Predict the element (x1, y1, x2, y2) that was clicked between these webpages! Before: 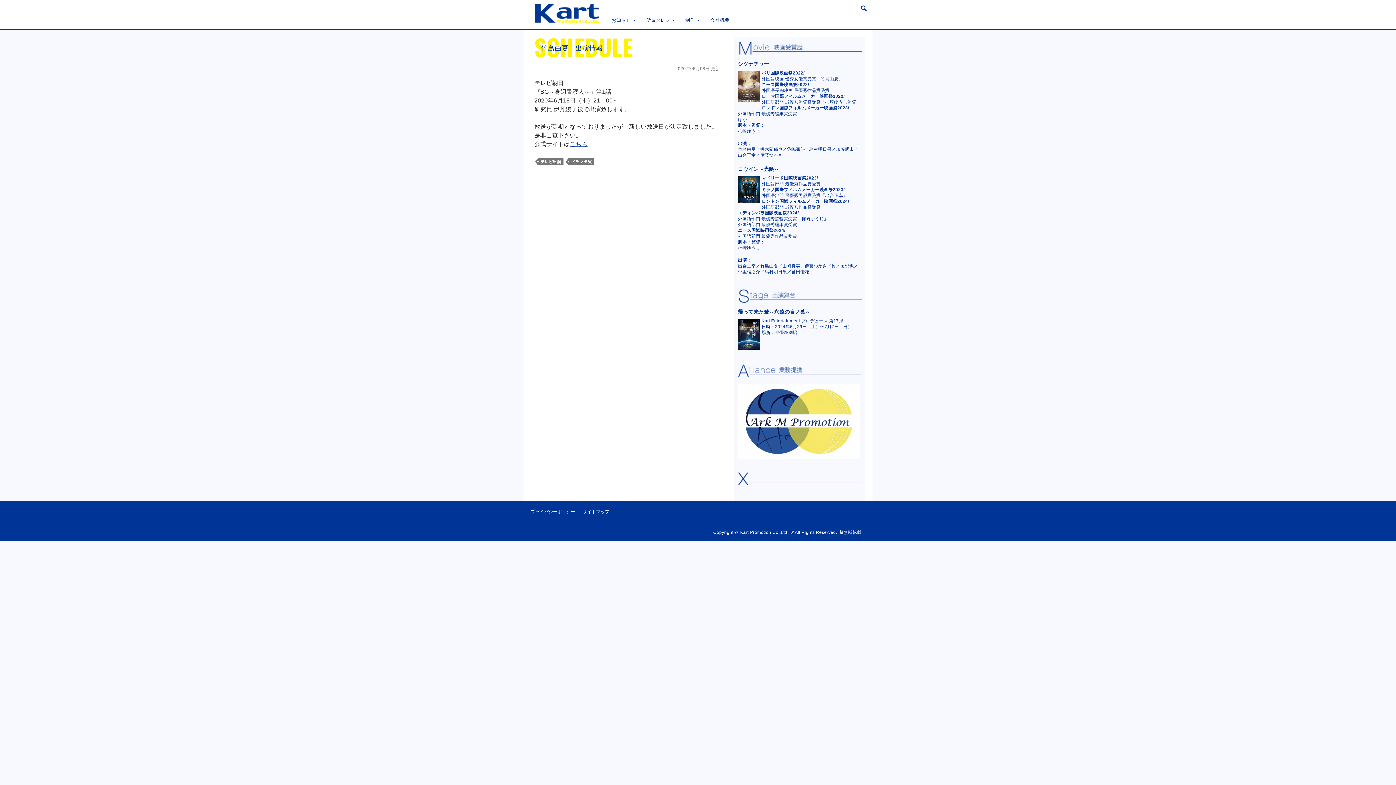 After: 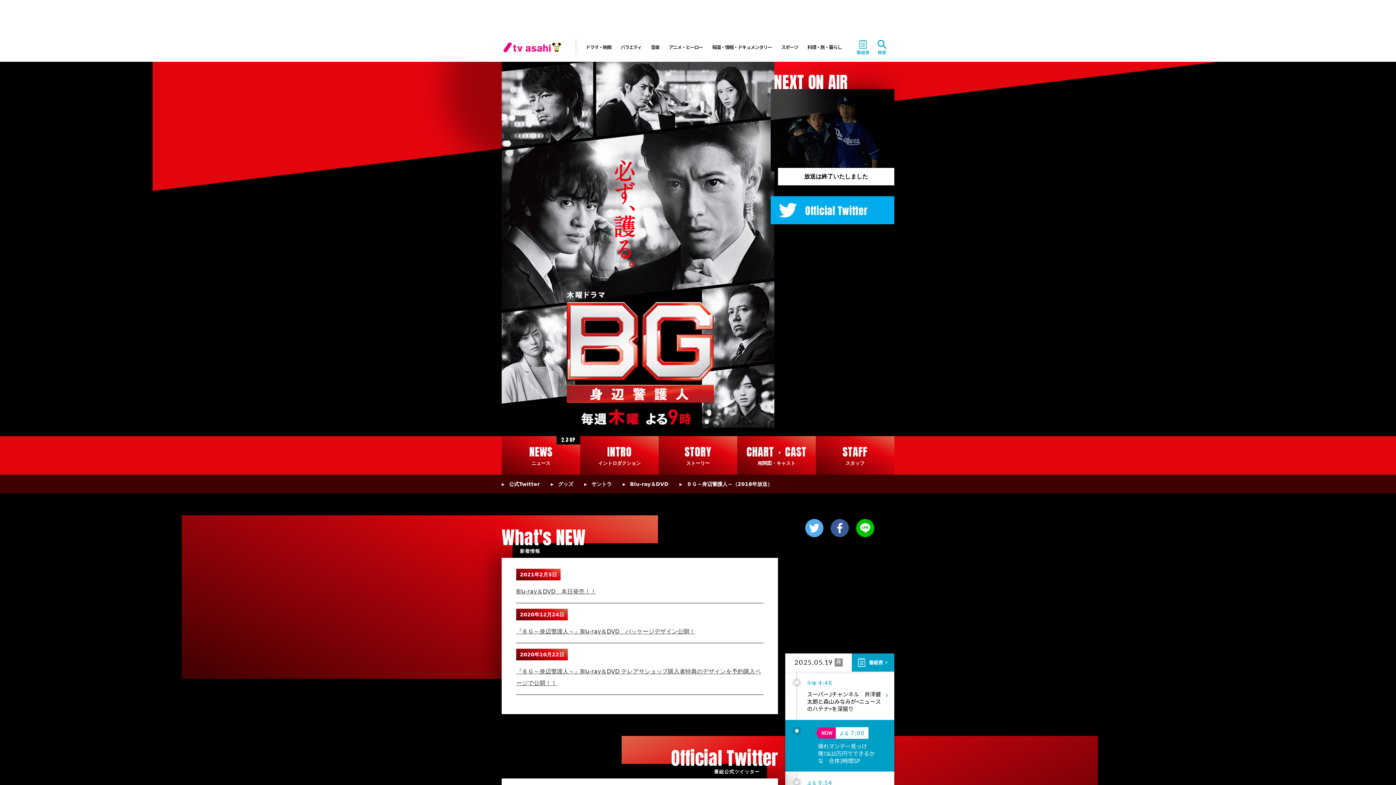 Action: label: こちら bbox: (570, 141, 587, 147)